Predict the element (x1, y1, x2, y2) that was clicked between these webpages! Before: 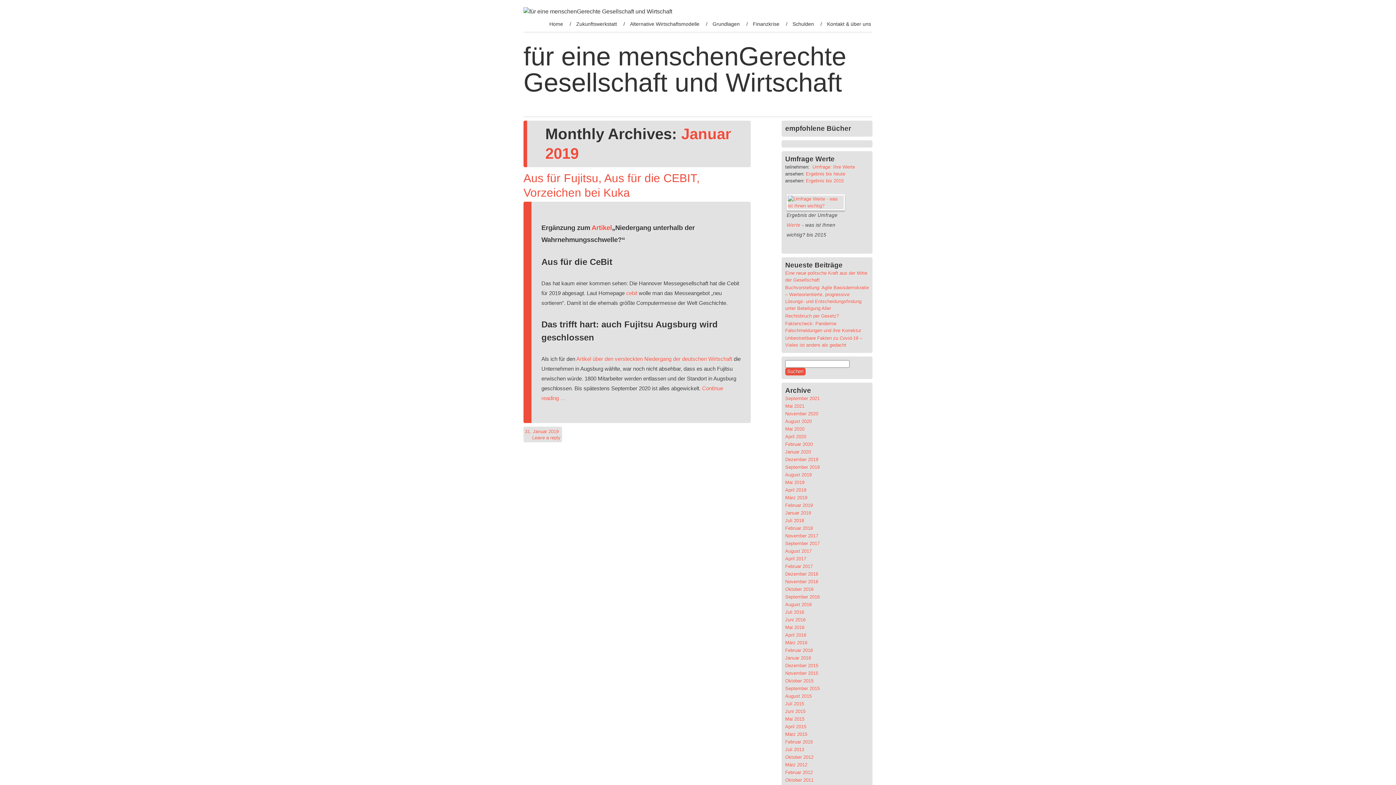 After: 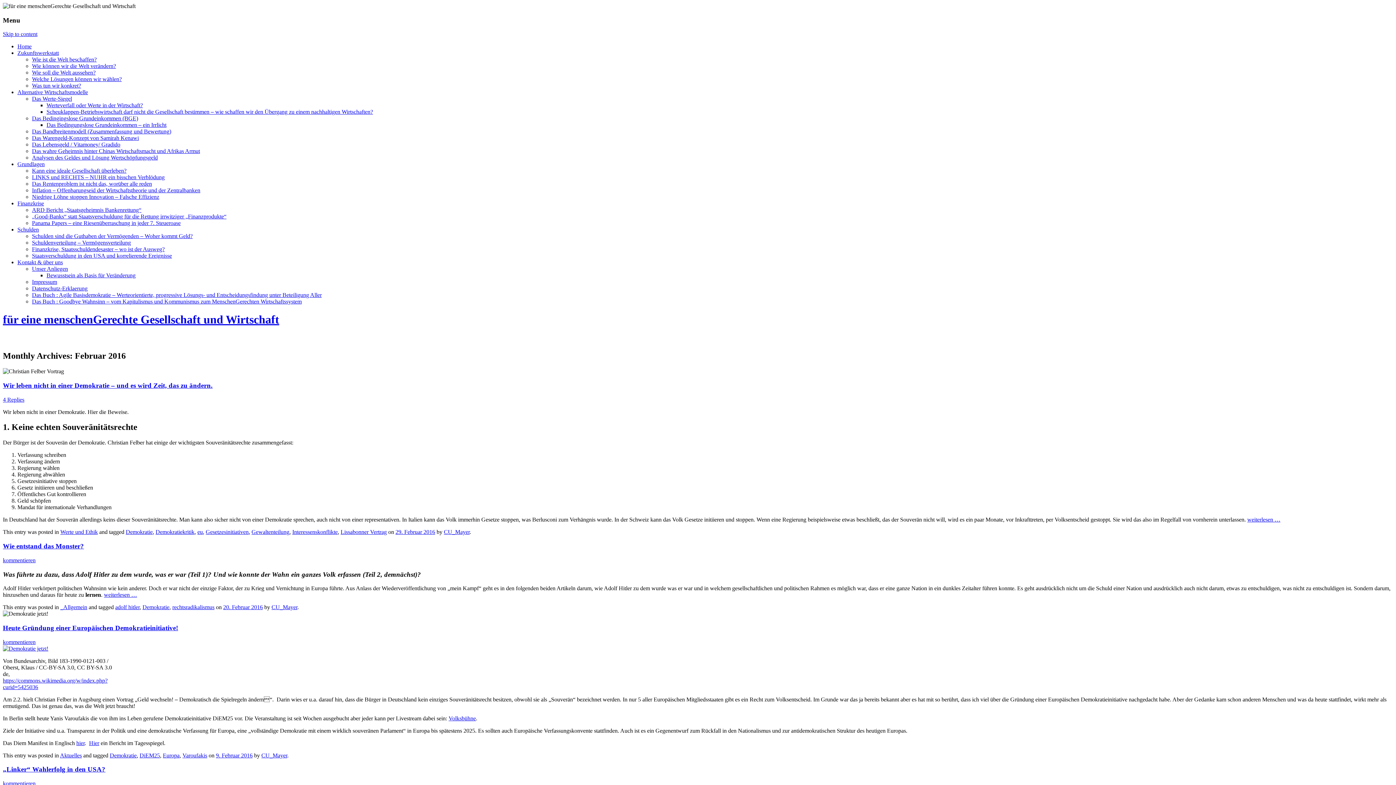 Action: label: Februar 2016 bbox: (785, 648, 813, 653)